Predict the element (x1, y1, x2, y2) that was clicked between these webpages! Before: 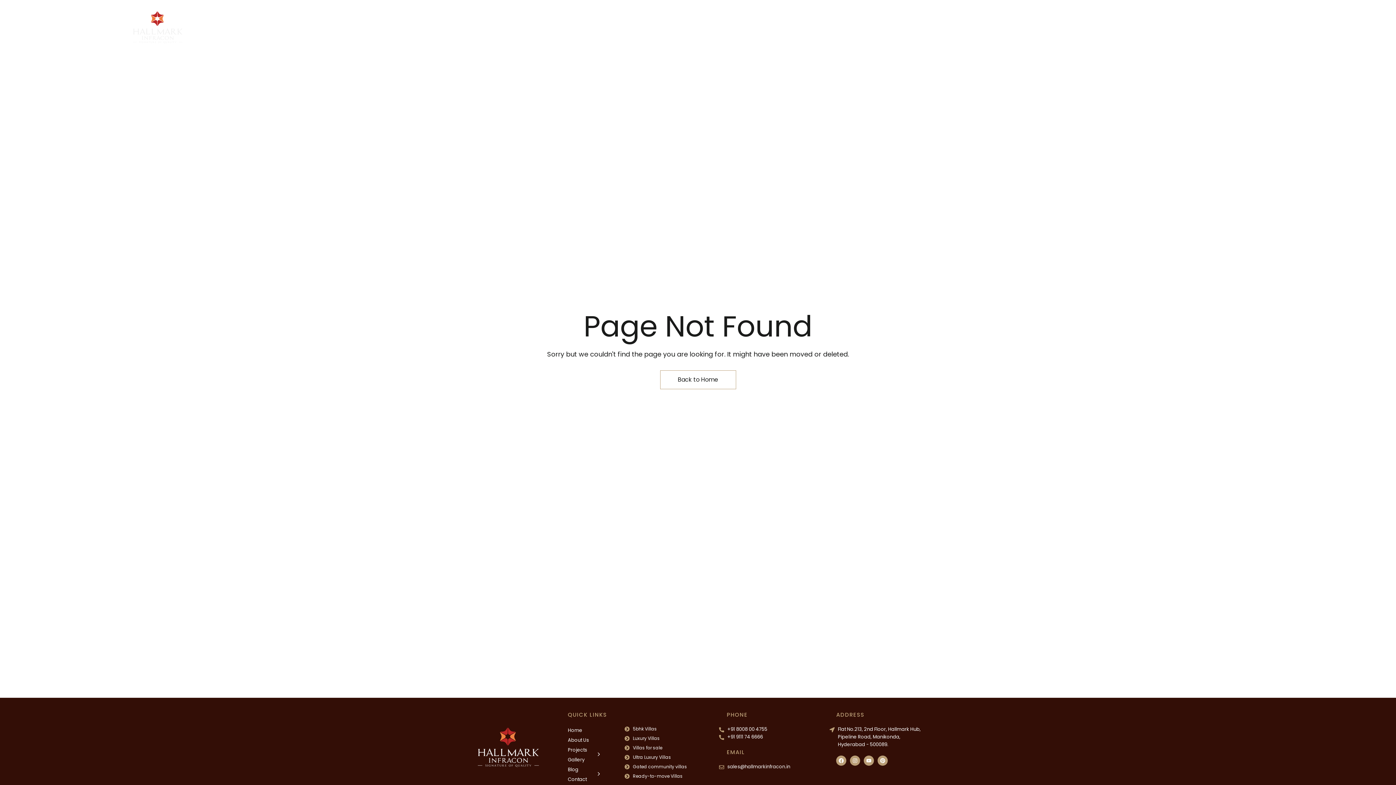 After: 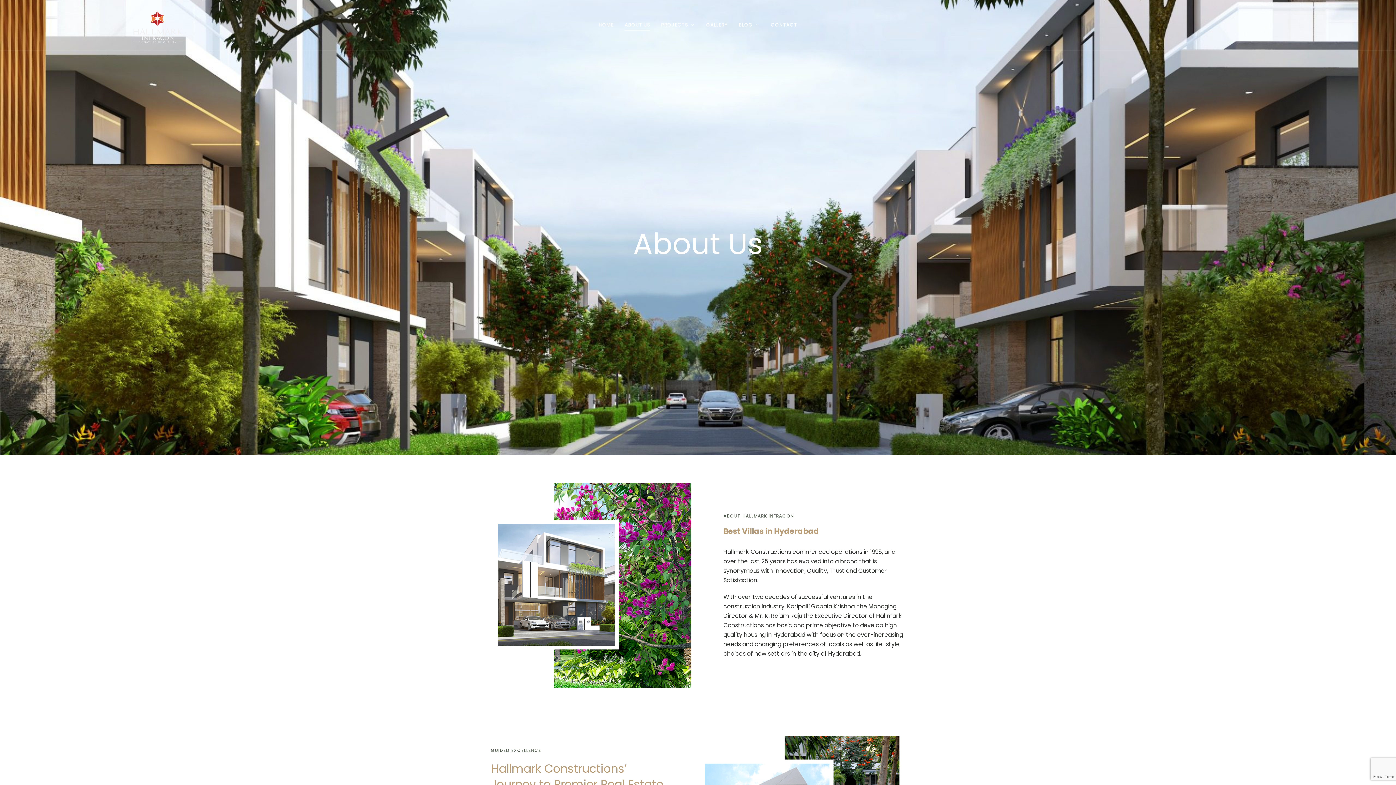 Action: label: About Us bbox: (568, 735, 605, 745)